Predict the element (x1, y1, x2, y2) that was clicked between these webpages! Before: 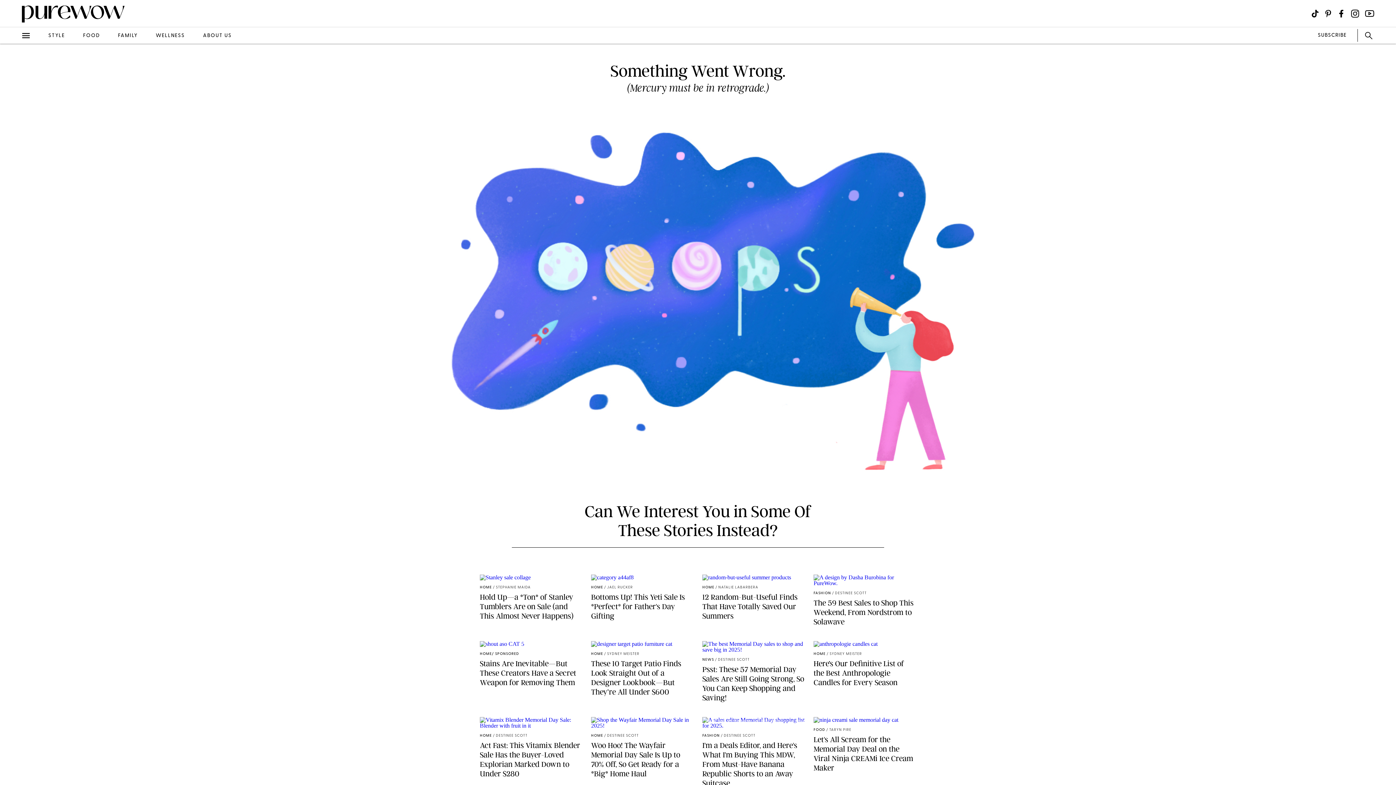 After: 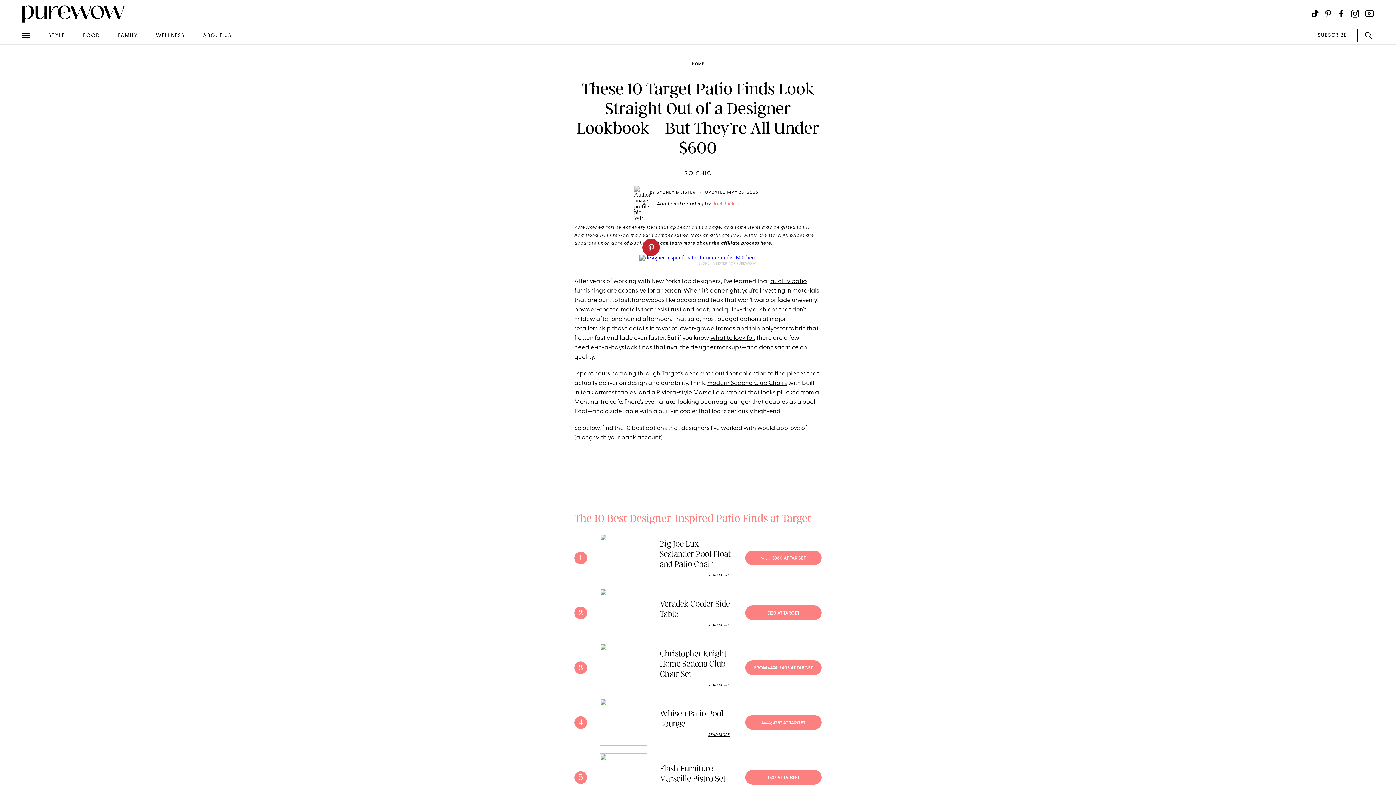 Action: bbox: (591, 641, 693, 702) label: DASHA BUROBINA FOR PUREWOW
HOME
/ SYDNEY MEISTER
These 10 Target Patio Finds Look Straight Out of a Designer Lookbook—But They’re All Under $600